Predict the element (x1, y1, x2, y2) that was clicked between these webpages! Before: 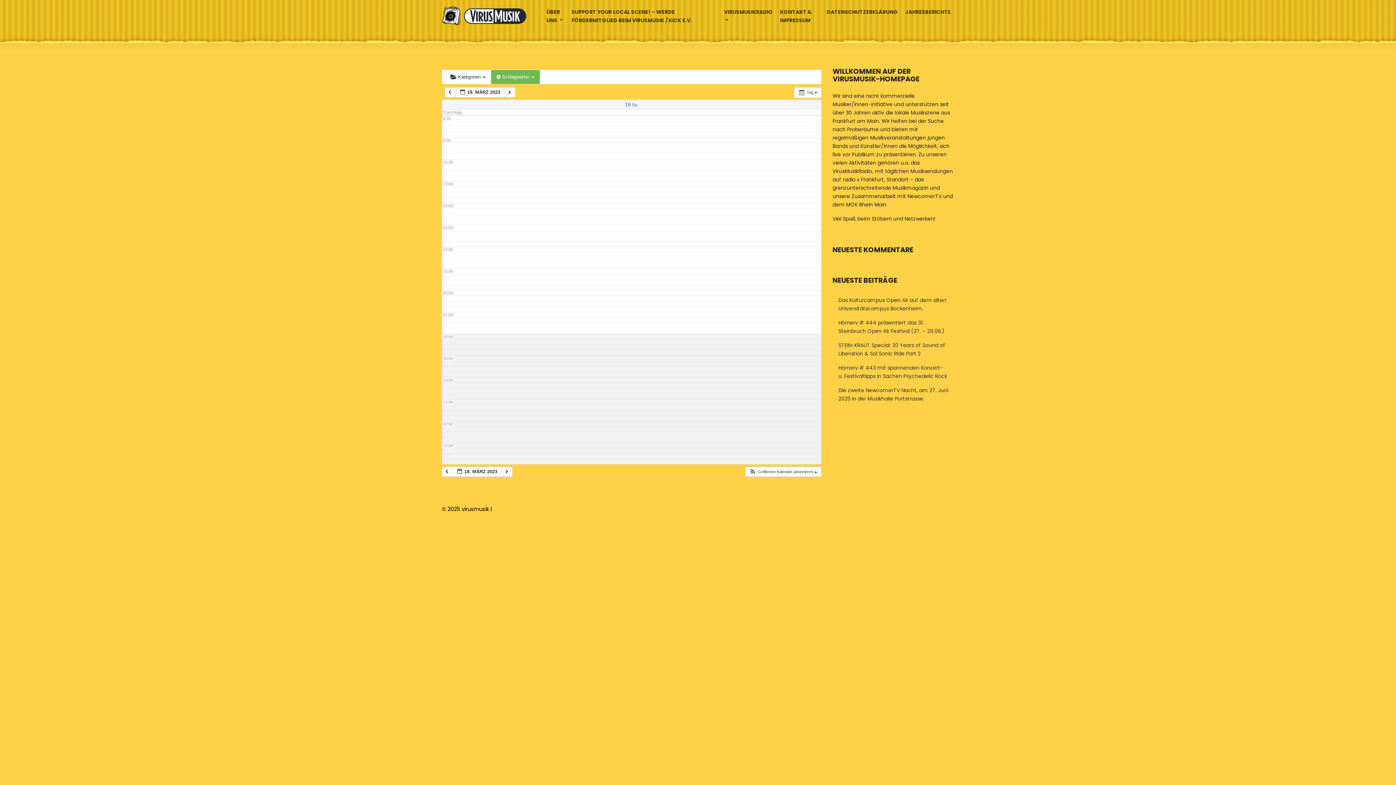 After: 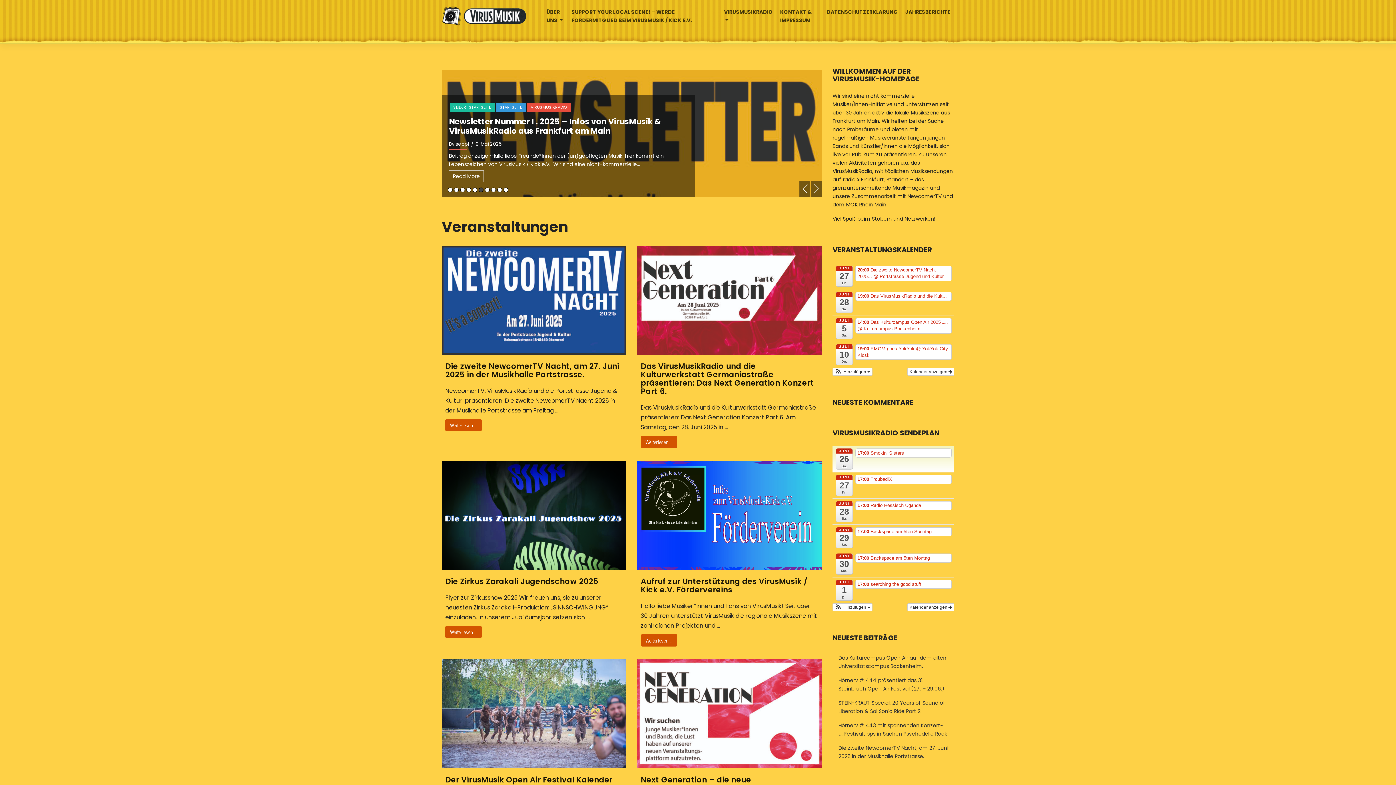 Action: bbox: (461, 505, 489, 513) label: virusmusik